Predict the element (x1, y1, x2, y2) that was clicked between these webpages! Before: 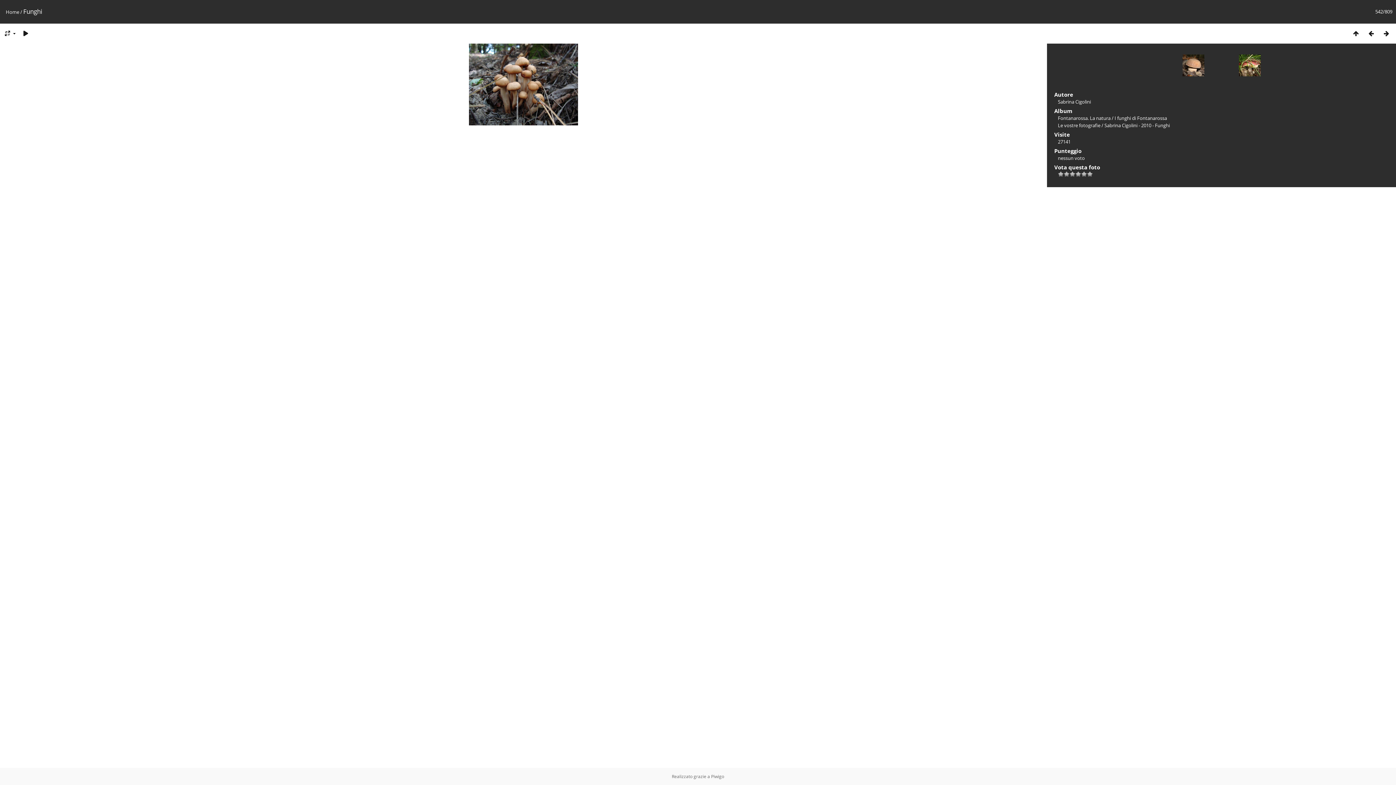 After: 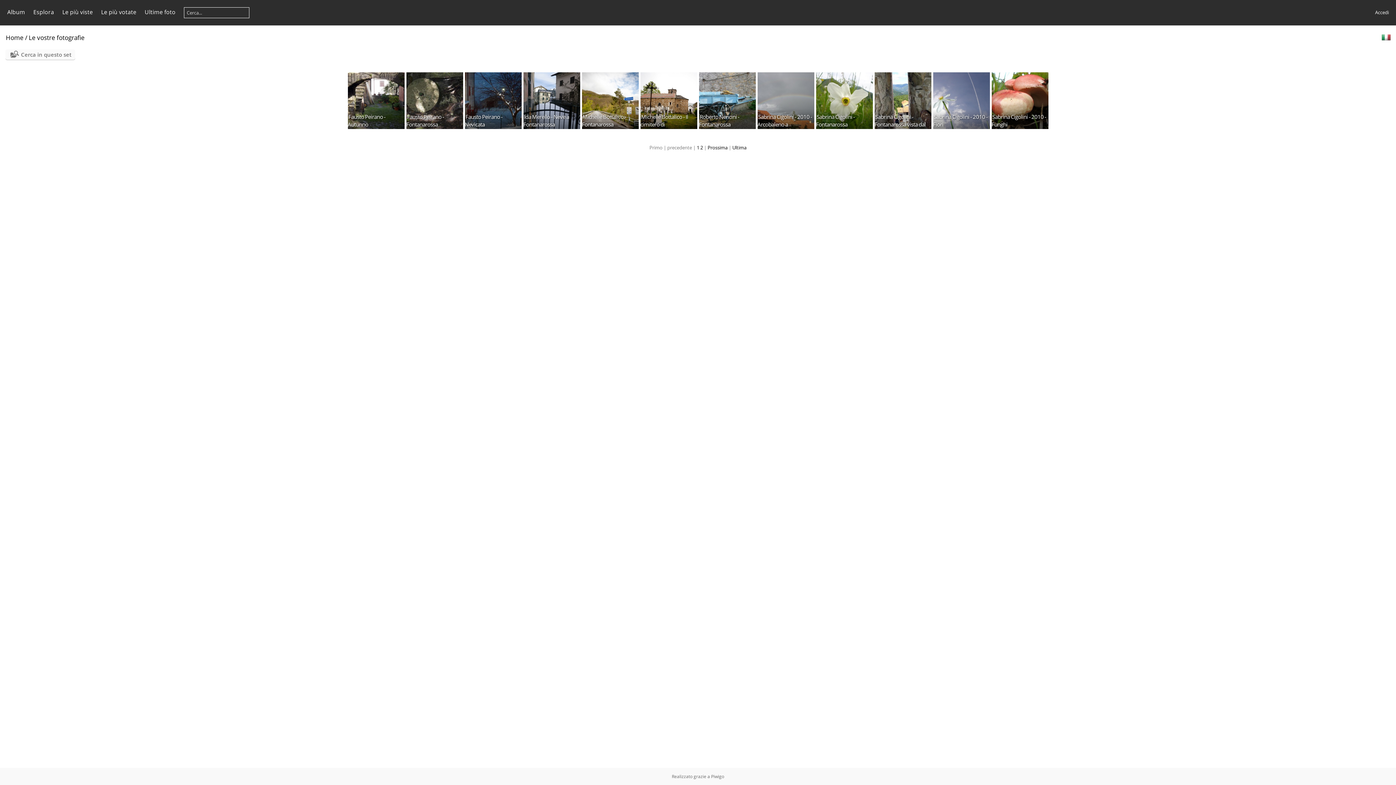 Action: label: Le vostre fotografie bbox: (1058, 122, 1100, 128)